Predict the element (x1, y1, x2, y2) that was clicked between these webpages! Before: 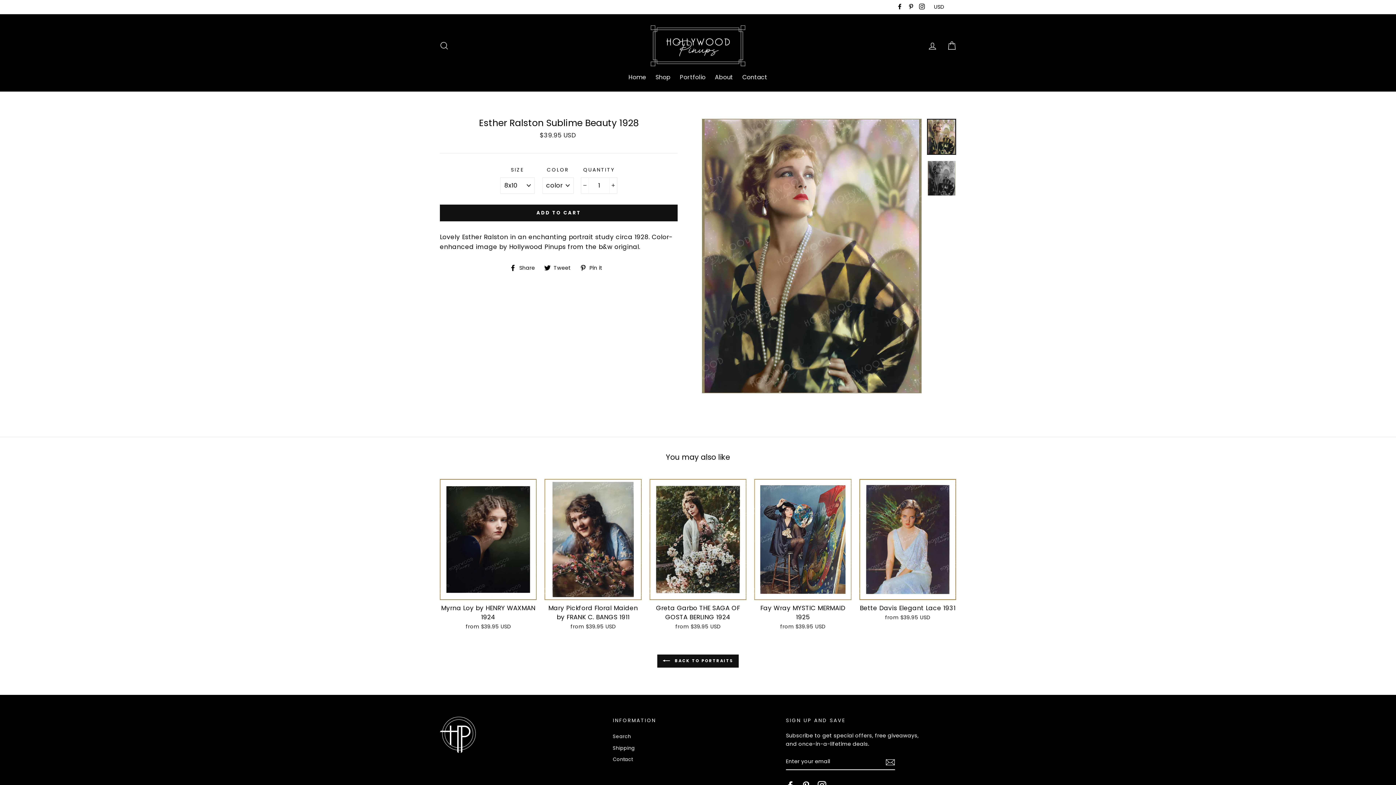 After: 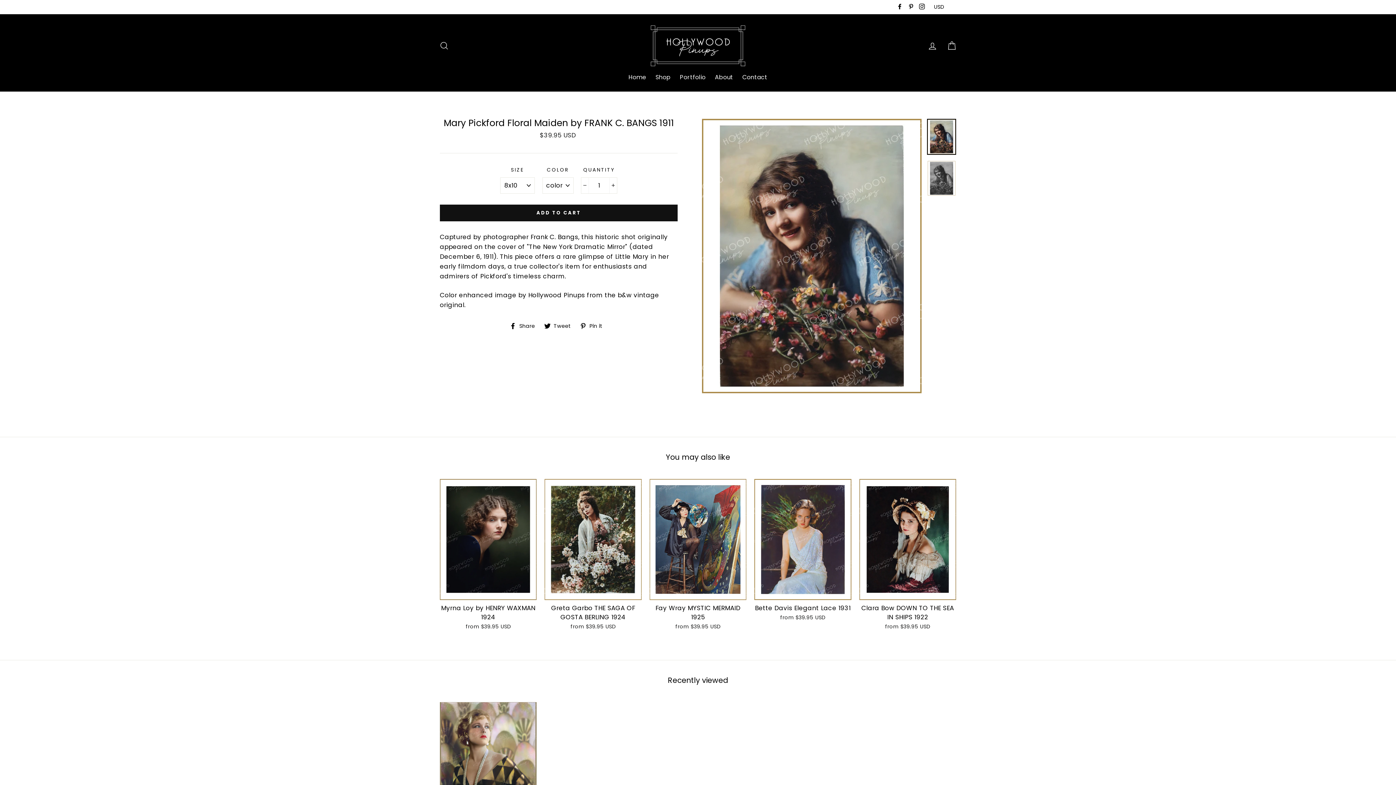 Action: label: Mary Pickford Floral Maiden by FRANK C. BANGS 1911
from $39.95 USD bbox: (544, 479, 641, 633)